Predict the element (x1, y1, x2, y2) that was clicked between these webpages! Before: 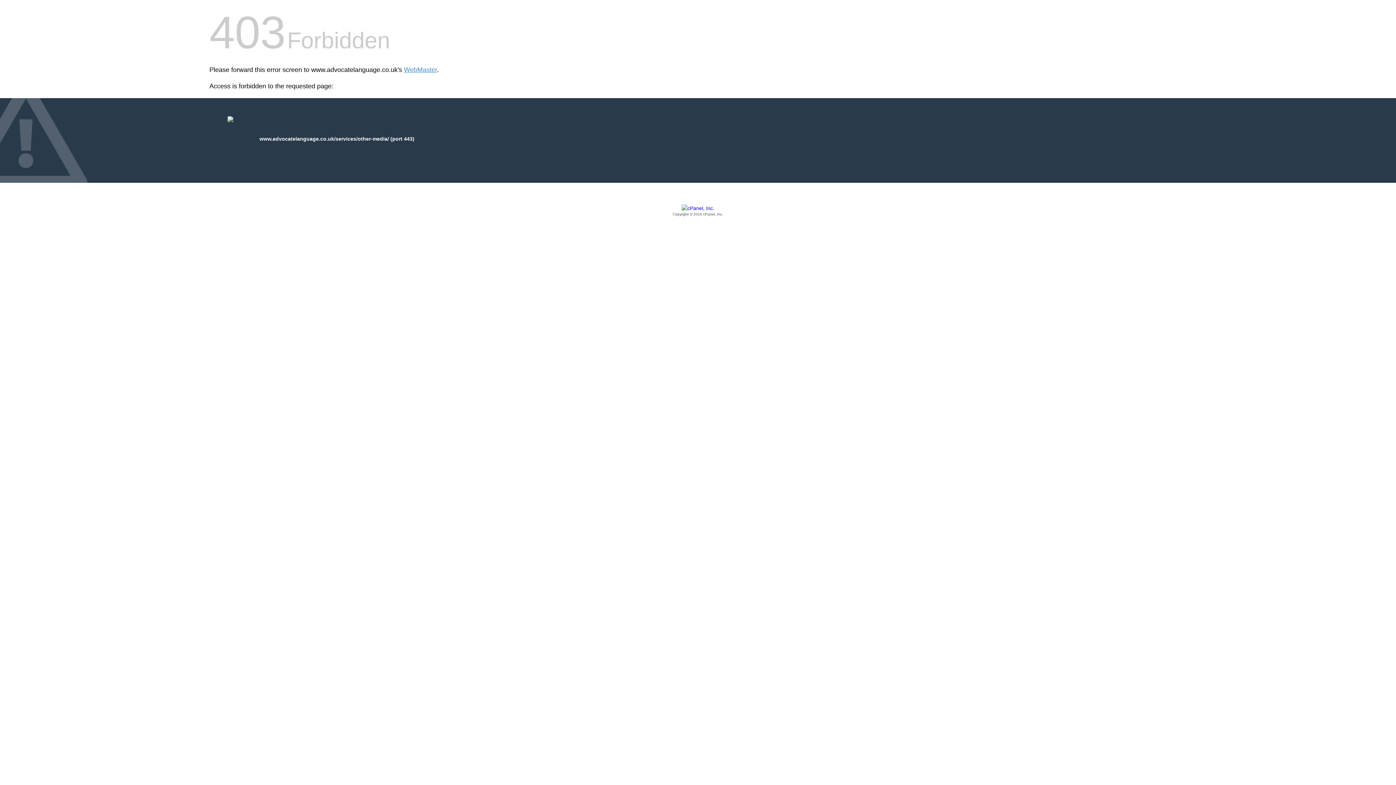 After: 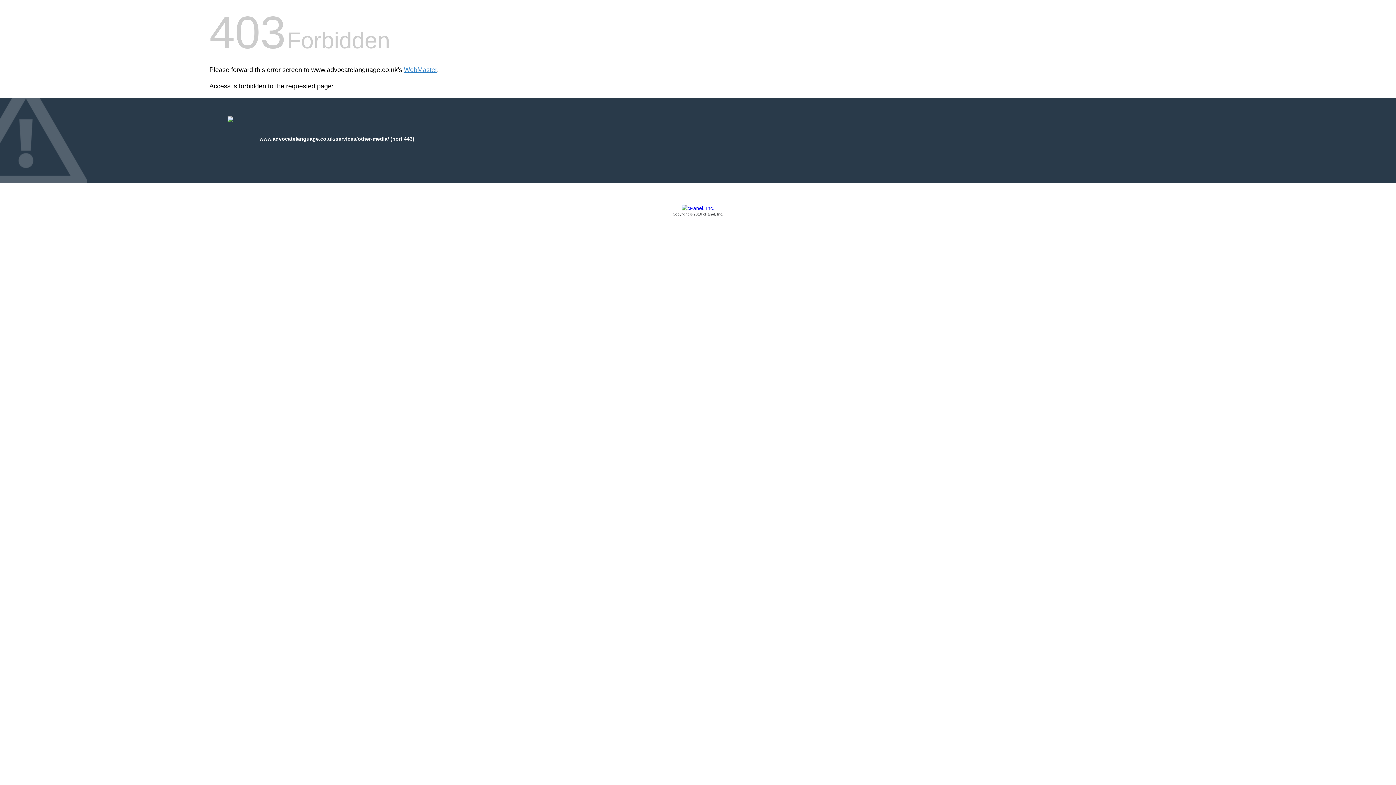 Action: label: Copyright © 2016 cPanel, Inc. bbox: (209, 205, 1186, 217)